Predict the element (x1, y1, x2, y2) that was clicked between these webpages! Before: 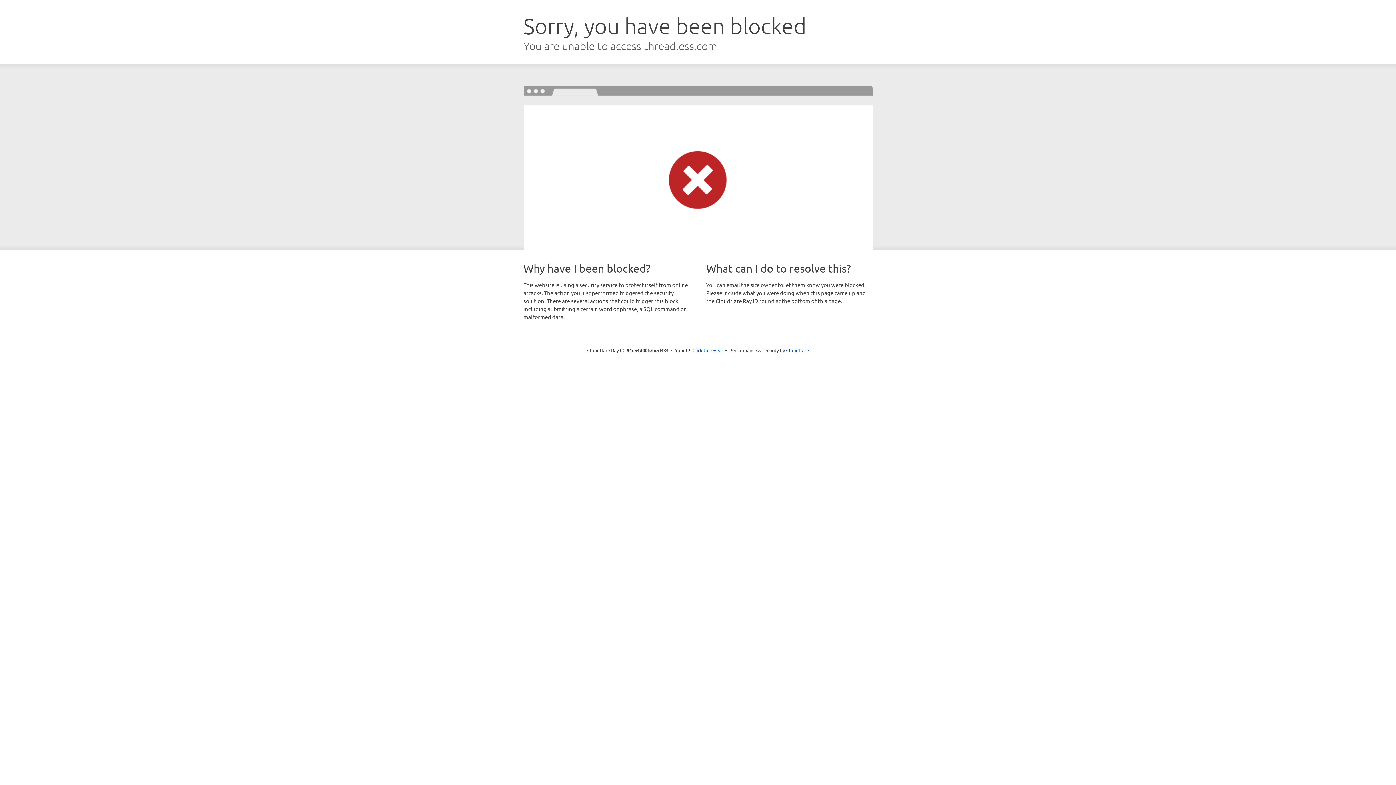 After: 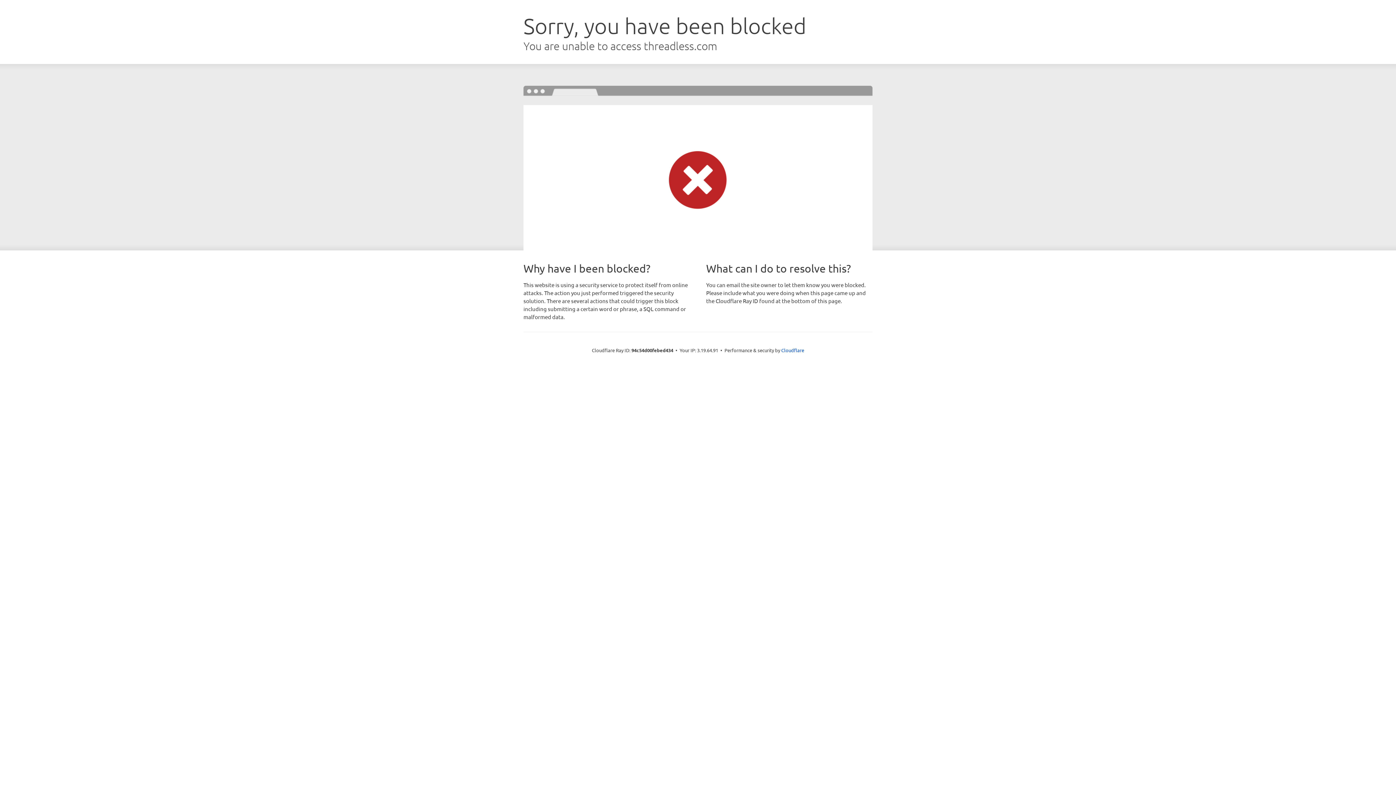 Action: label: Click to reveal bbox: (692, 346, 723, 353)